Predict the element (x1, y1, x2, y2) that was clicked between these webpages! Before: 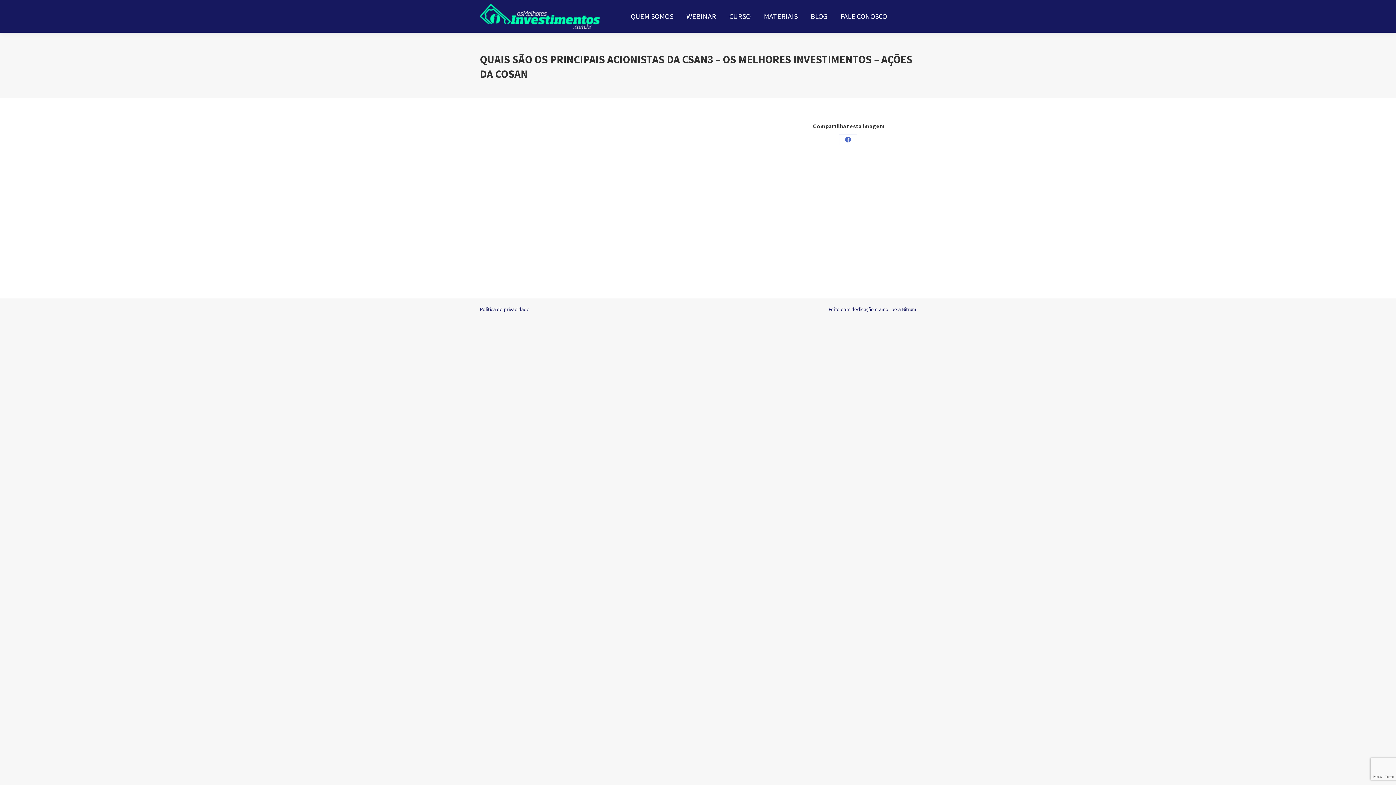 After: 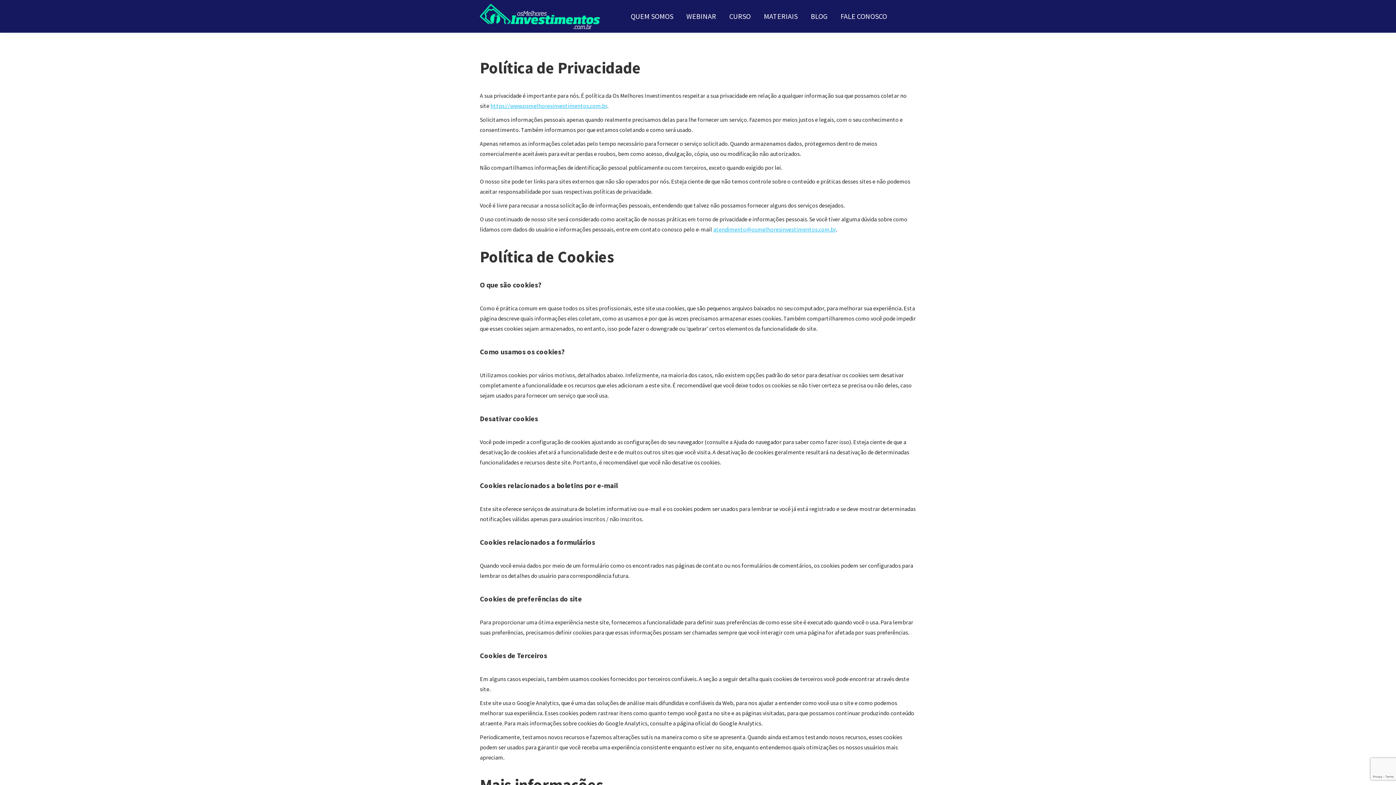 Action: label: Política de privacidade bbox: (480, 306, 529, 312)